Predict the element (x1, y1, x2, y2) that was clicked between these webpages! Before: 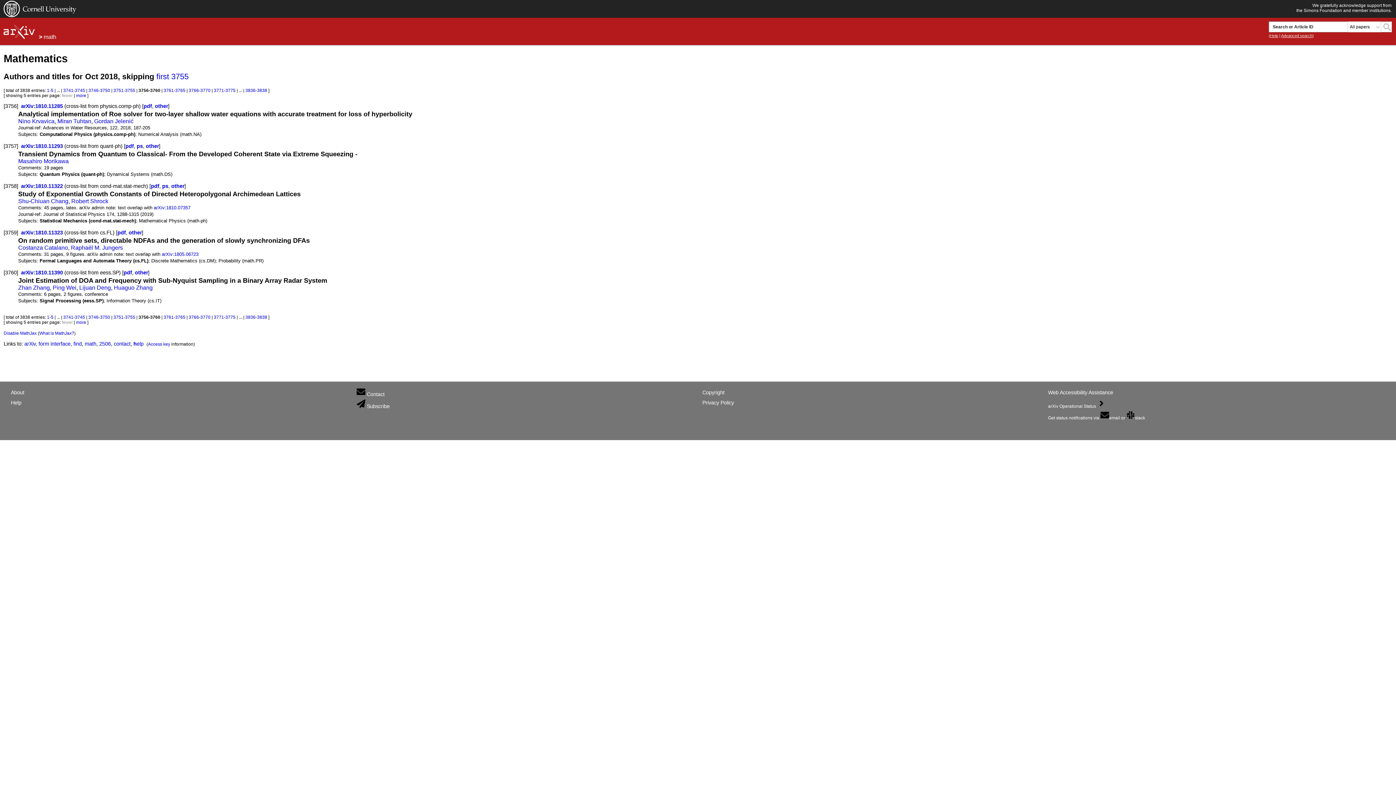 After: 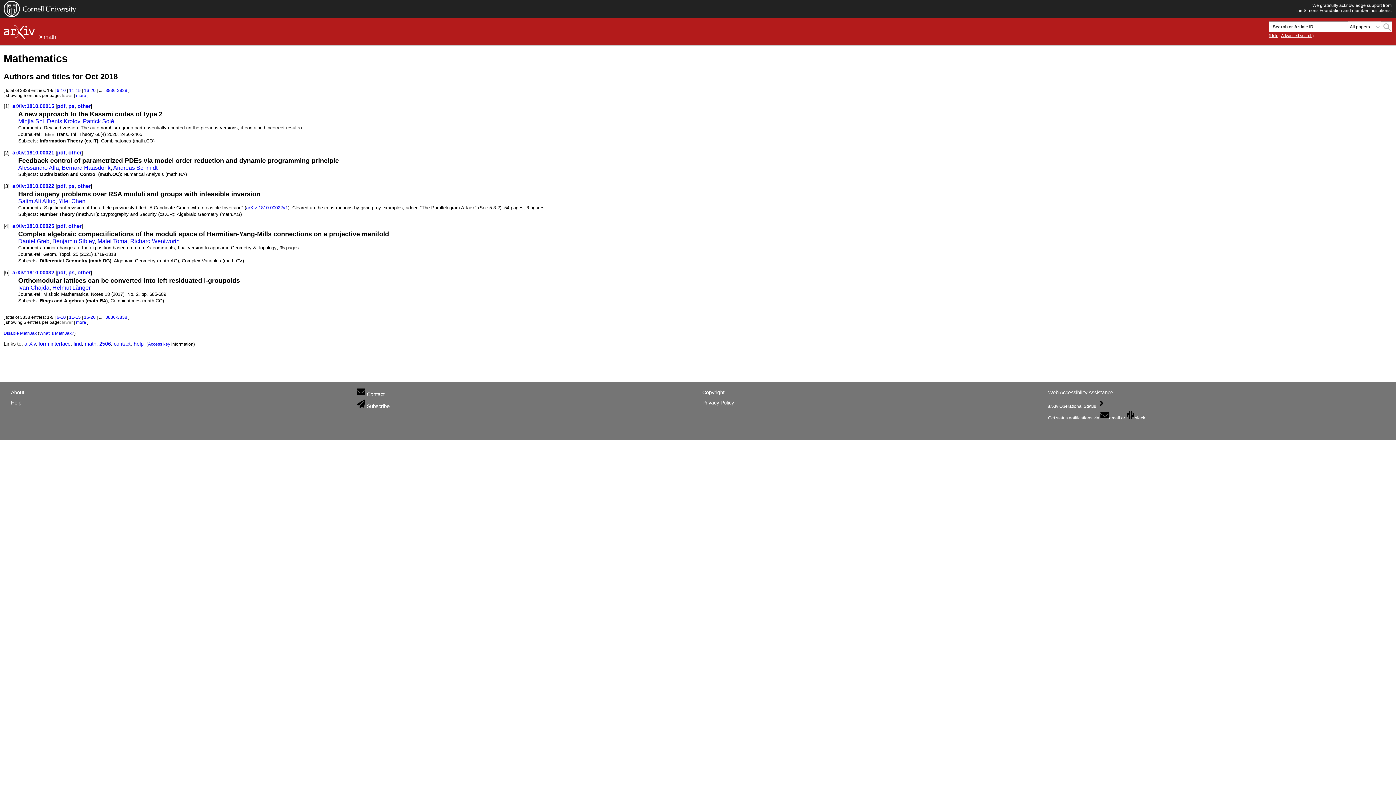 Action: bbox: (46, 314, 53, 319) label: 1-5